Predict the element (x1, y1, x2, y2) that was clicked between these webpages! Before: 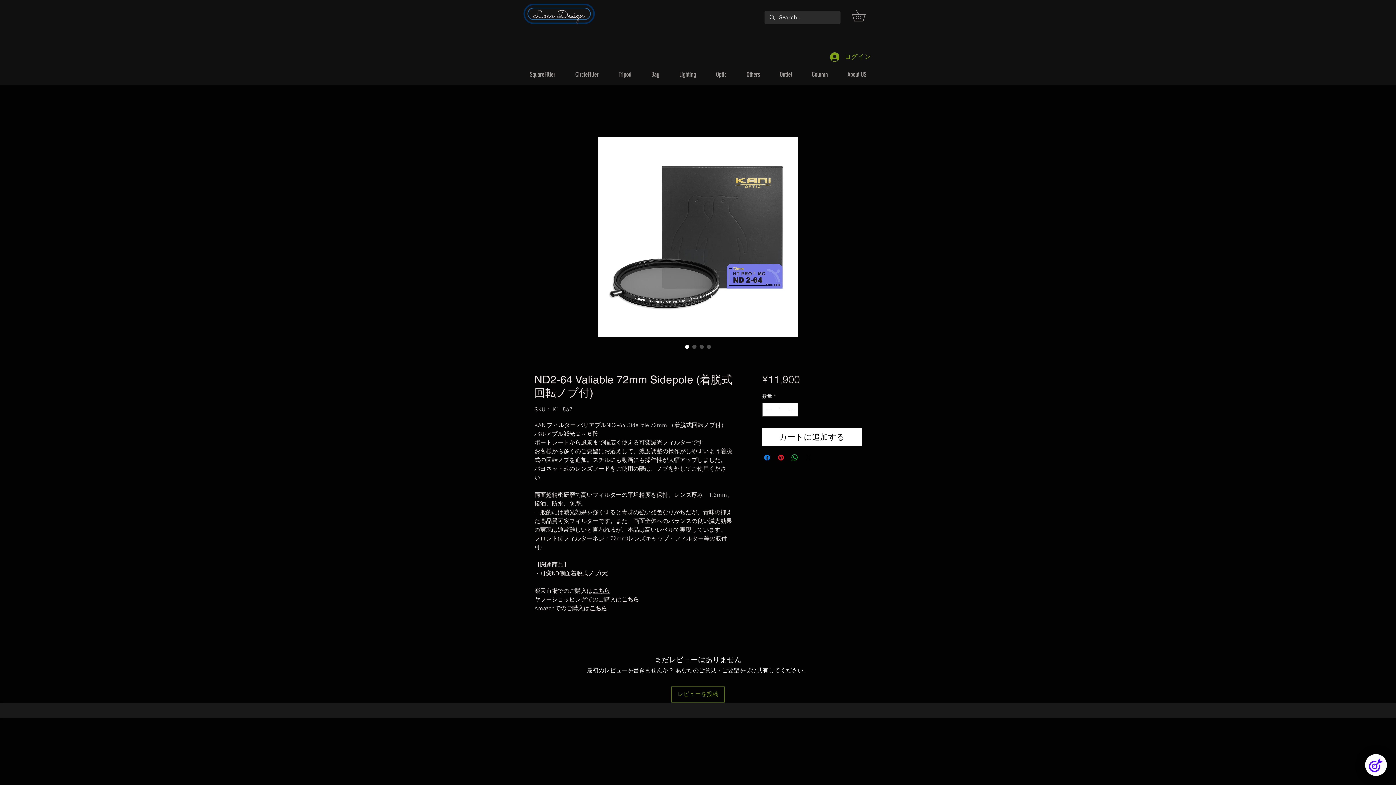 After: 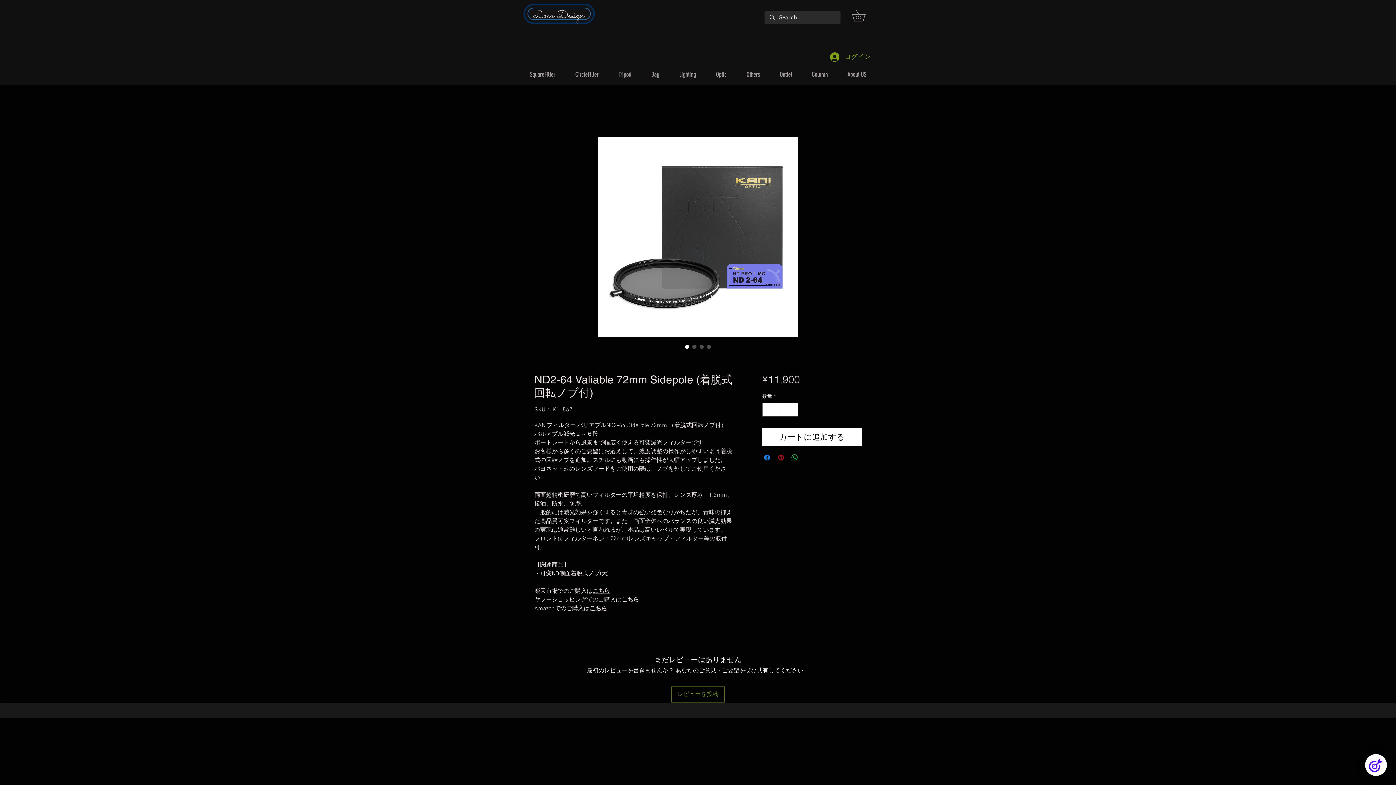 Action: label: Pinterest でピン bbox: (776, 453, 785, 462)